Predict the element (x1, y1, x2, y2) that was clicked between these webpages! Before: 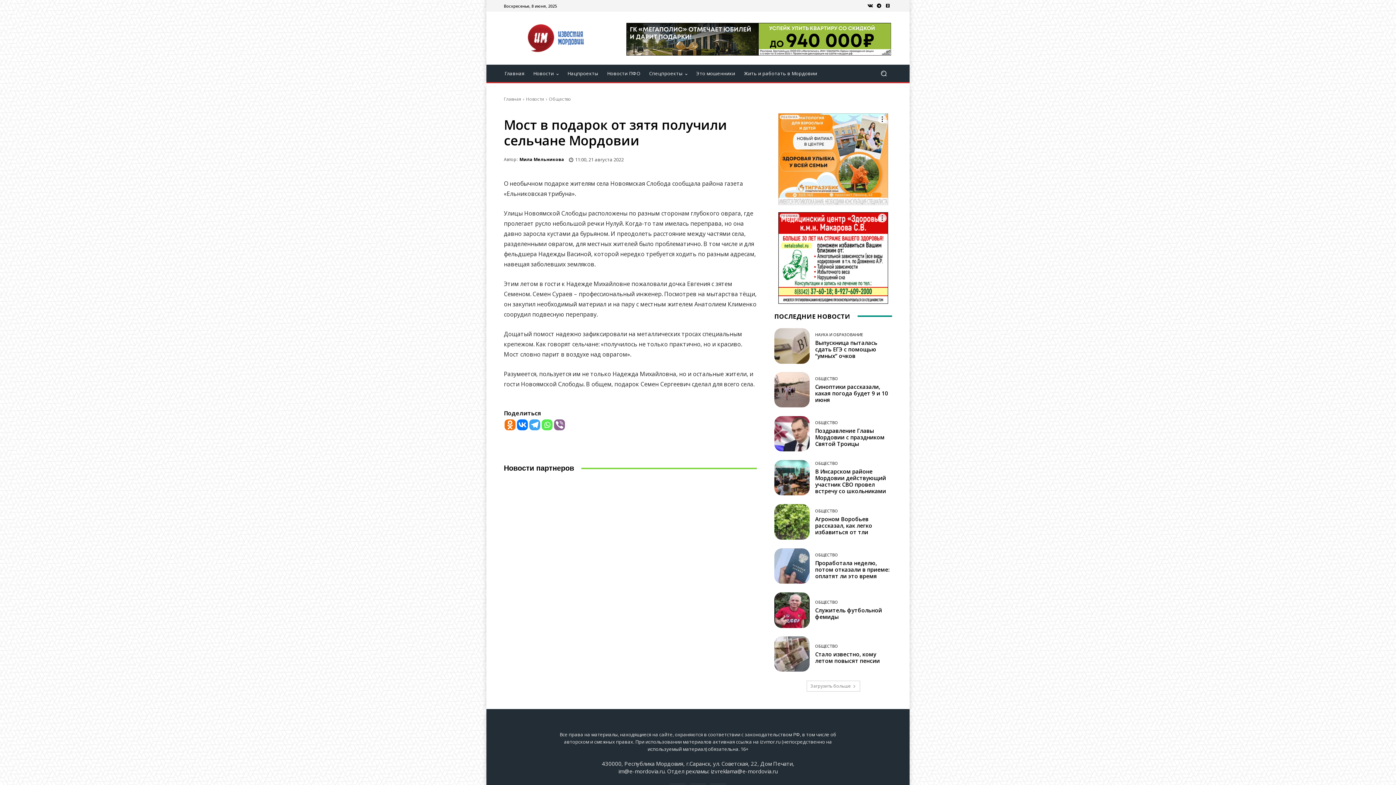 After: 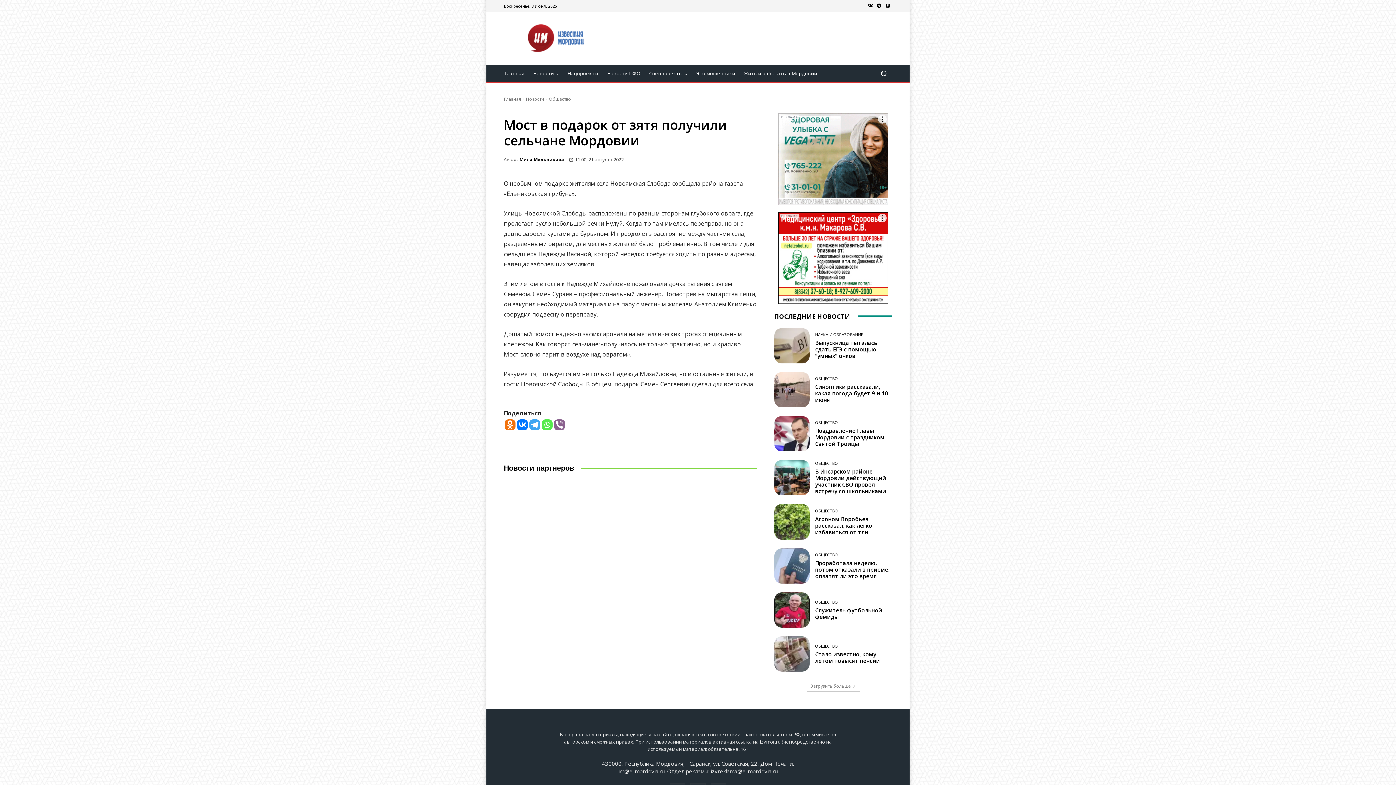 Action: label: Whatsapp bbox: (541, 419, 552, 430)